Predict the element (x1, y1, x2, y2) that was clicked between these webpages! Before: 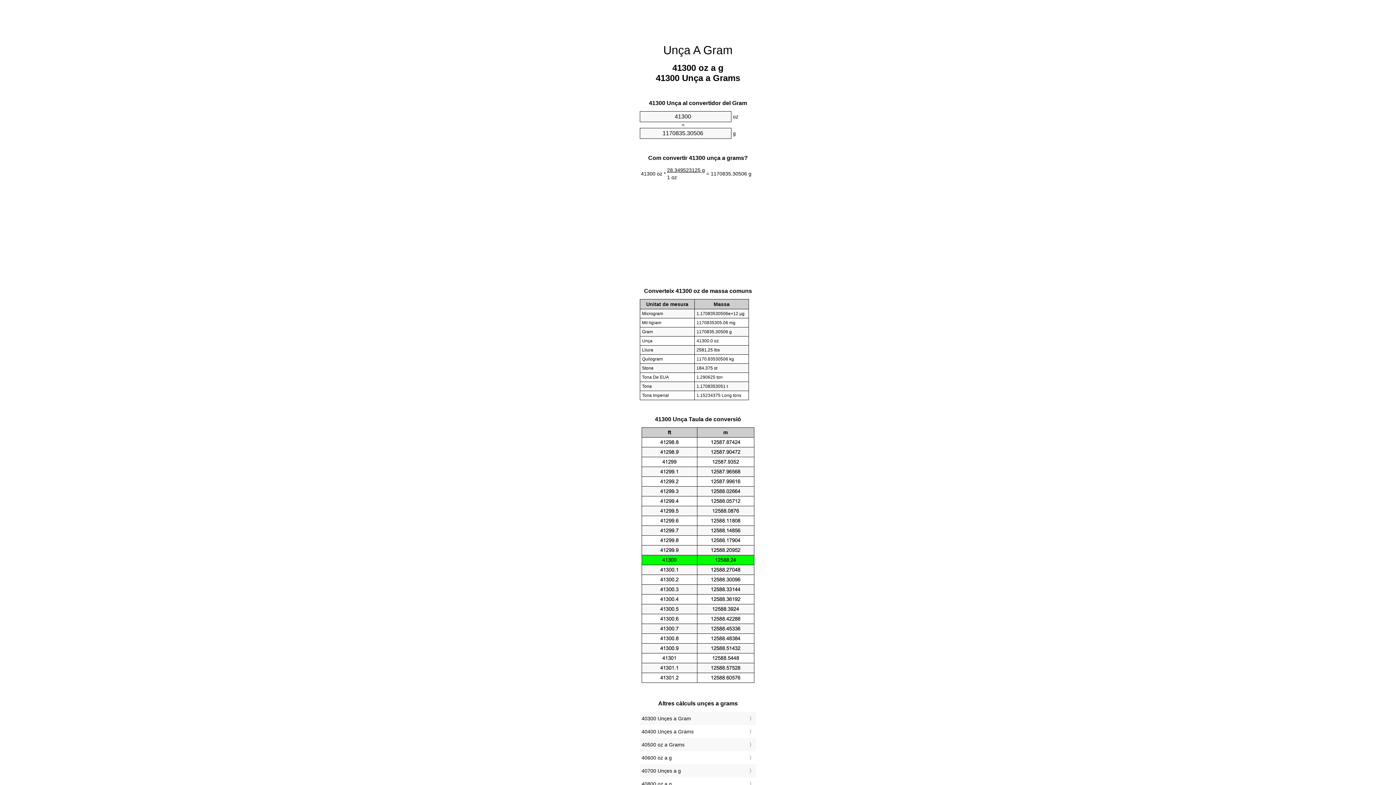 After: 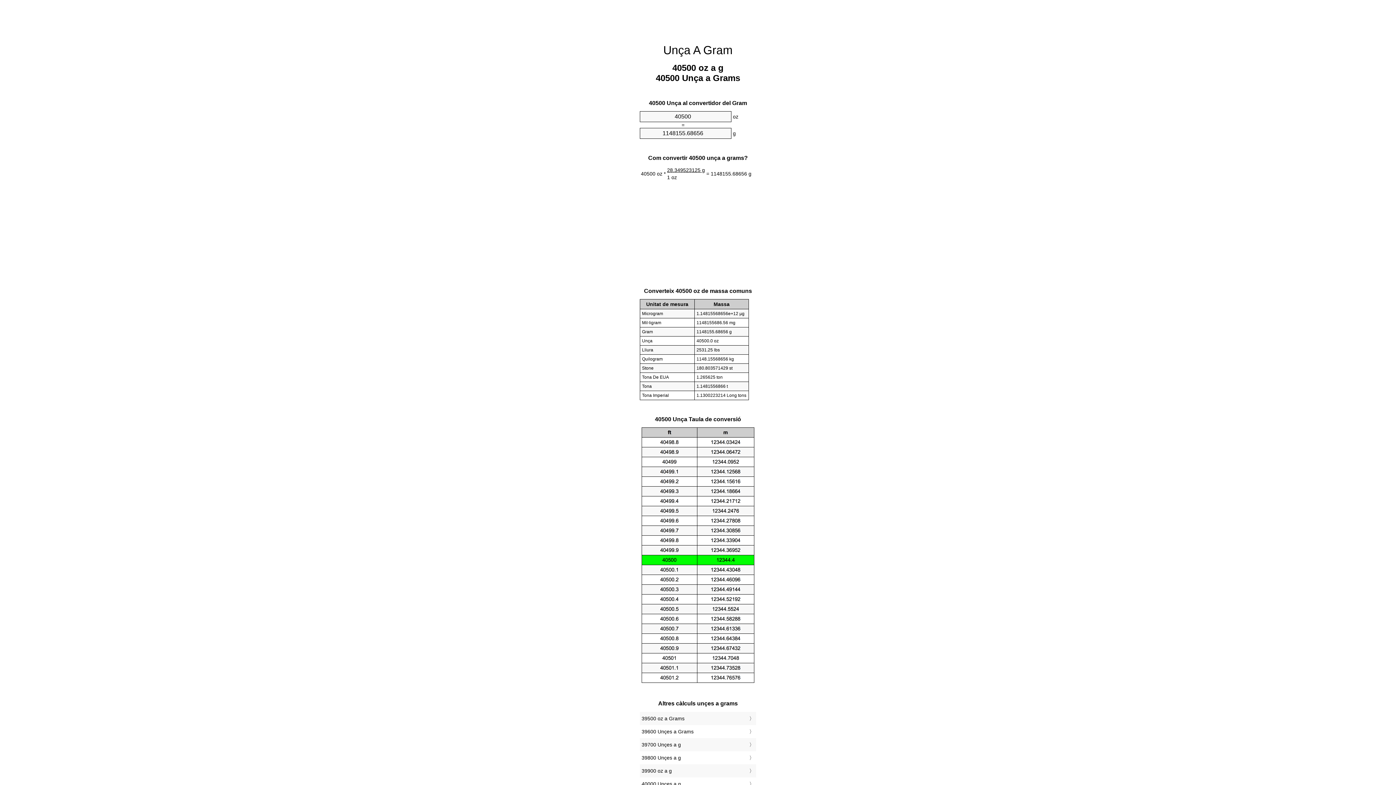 Action: label: 40500 oz a Grams bbox: (641, 740, 754, 749)